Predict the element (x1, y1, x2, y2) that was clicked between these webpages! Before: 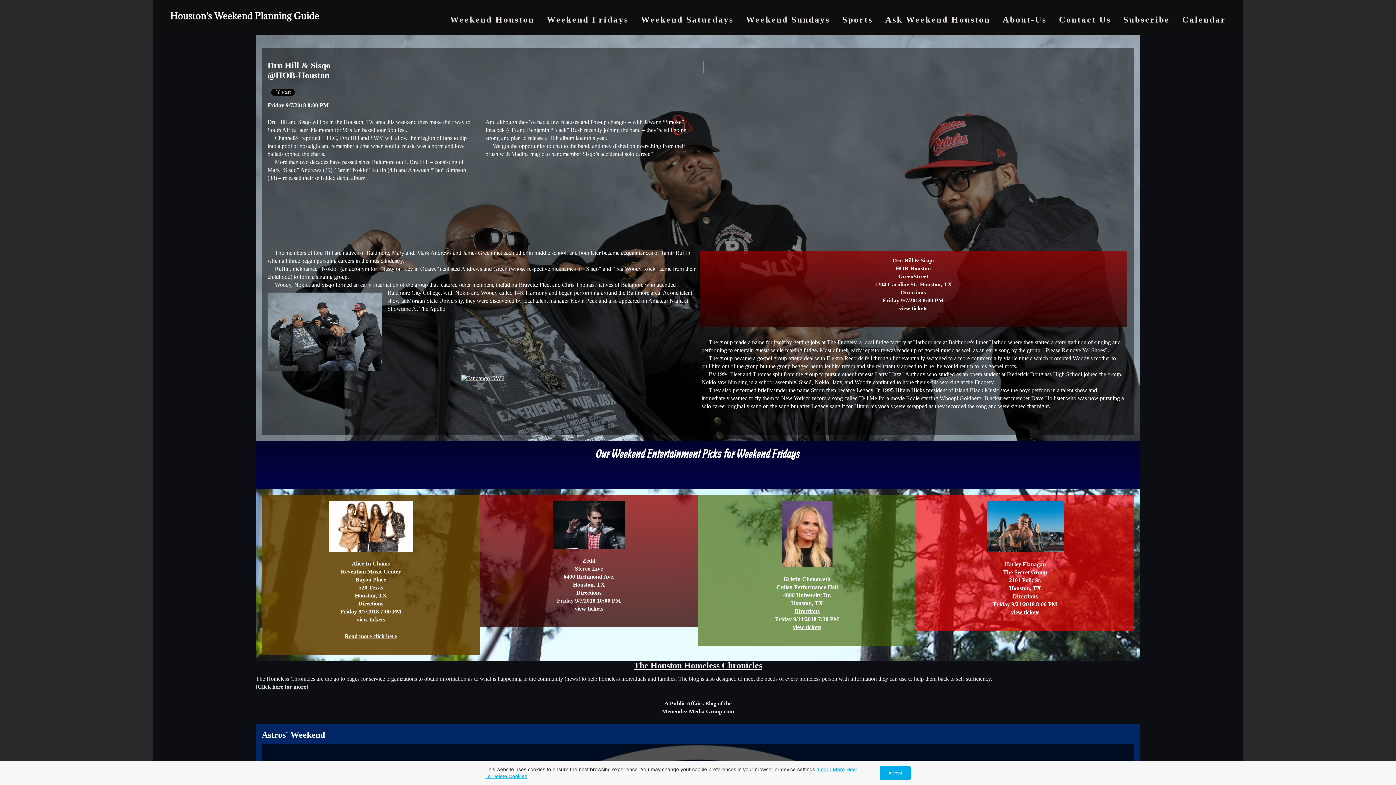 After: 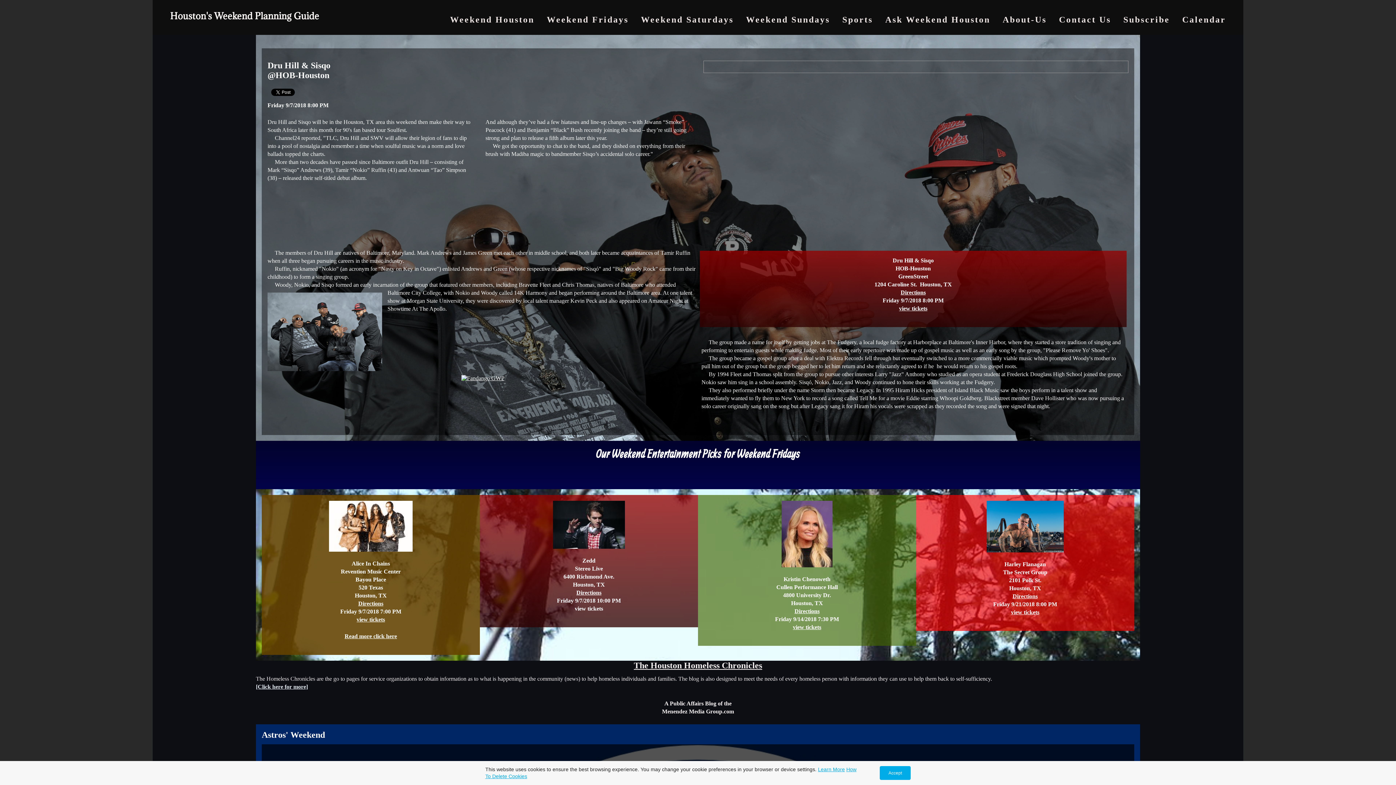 Action: bbox: (574, 605, 603, 611) label: view tickets